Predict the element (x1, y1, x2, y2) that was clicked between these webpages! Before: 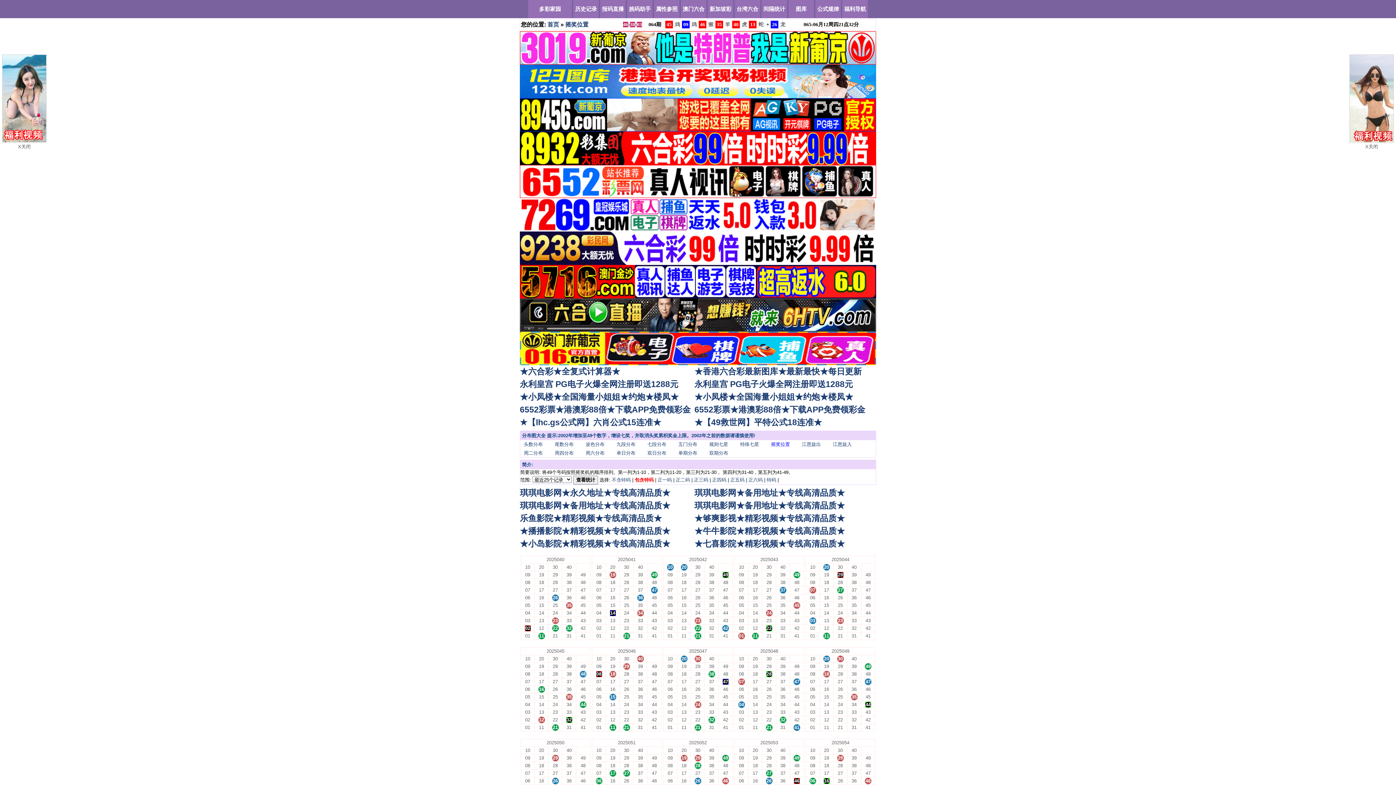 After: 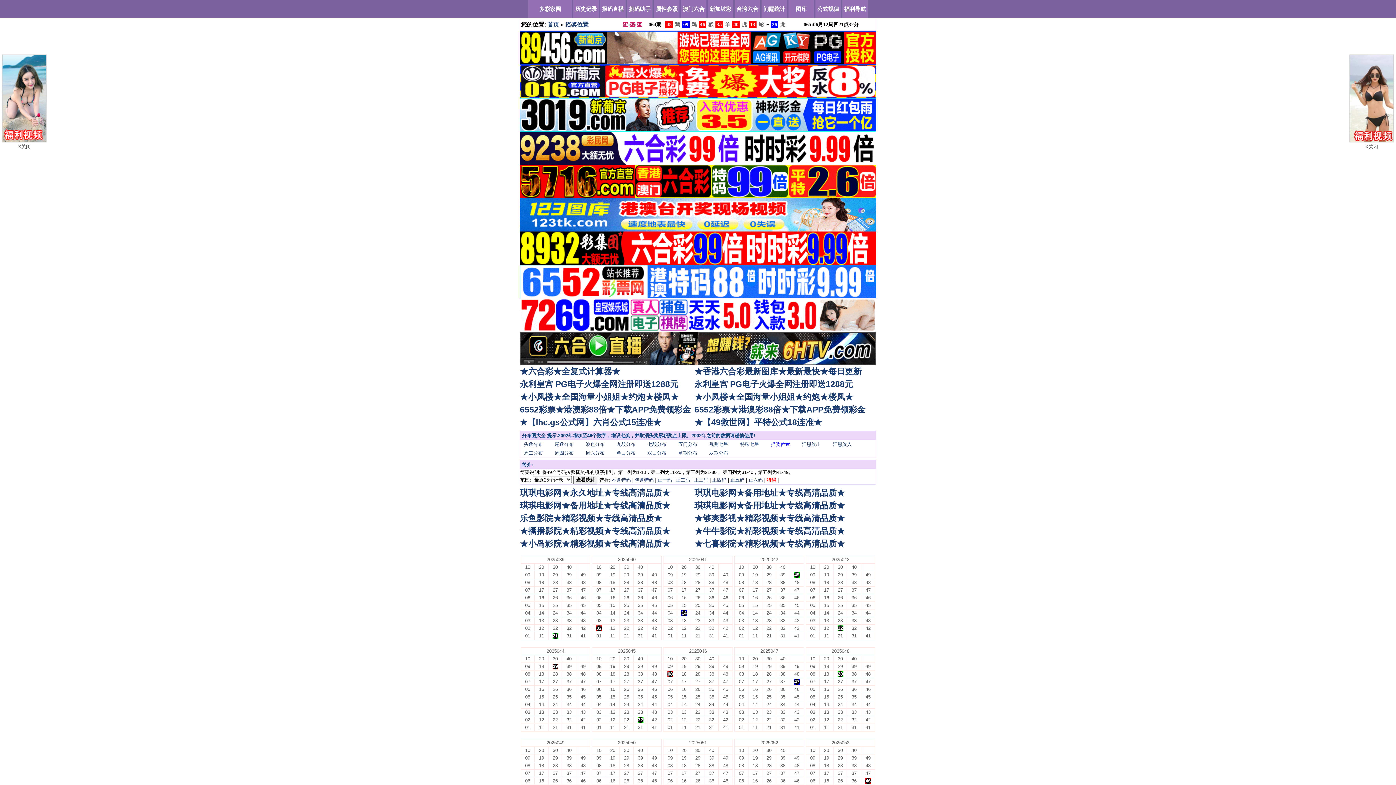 Action: bbox: (766, 477, 776, 482) label: 特码